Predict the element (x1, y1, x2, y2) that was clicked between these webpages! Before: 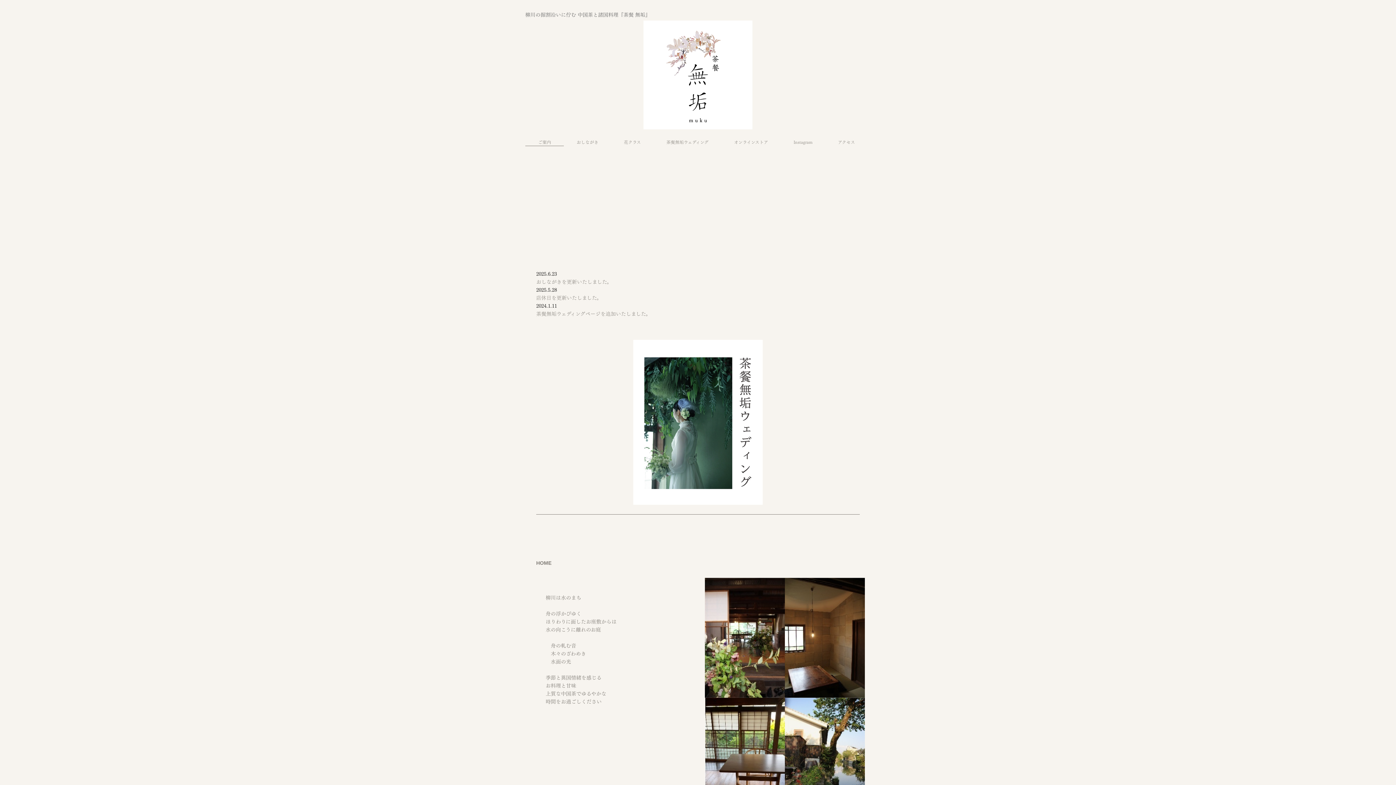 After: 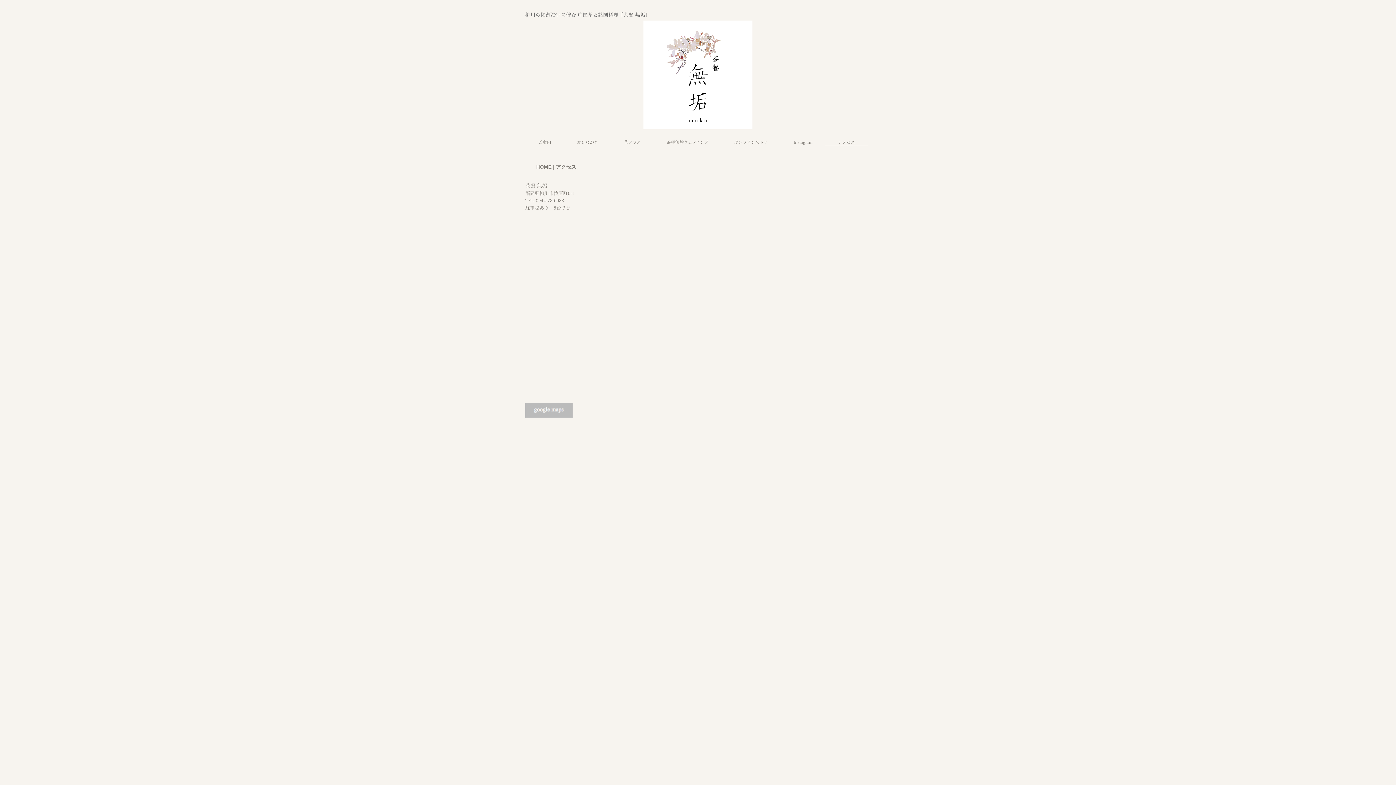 Action: label: アクセス bbox: (825, 139, 868, 145)